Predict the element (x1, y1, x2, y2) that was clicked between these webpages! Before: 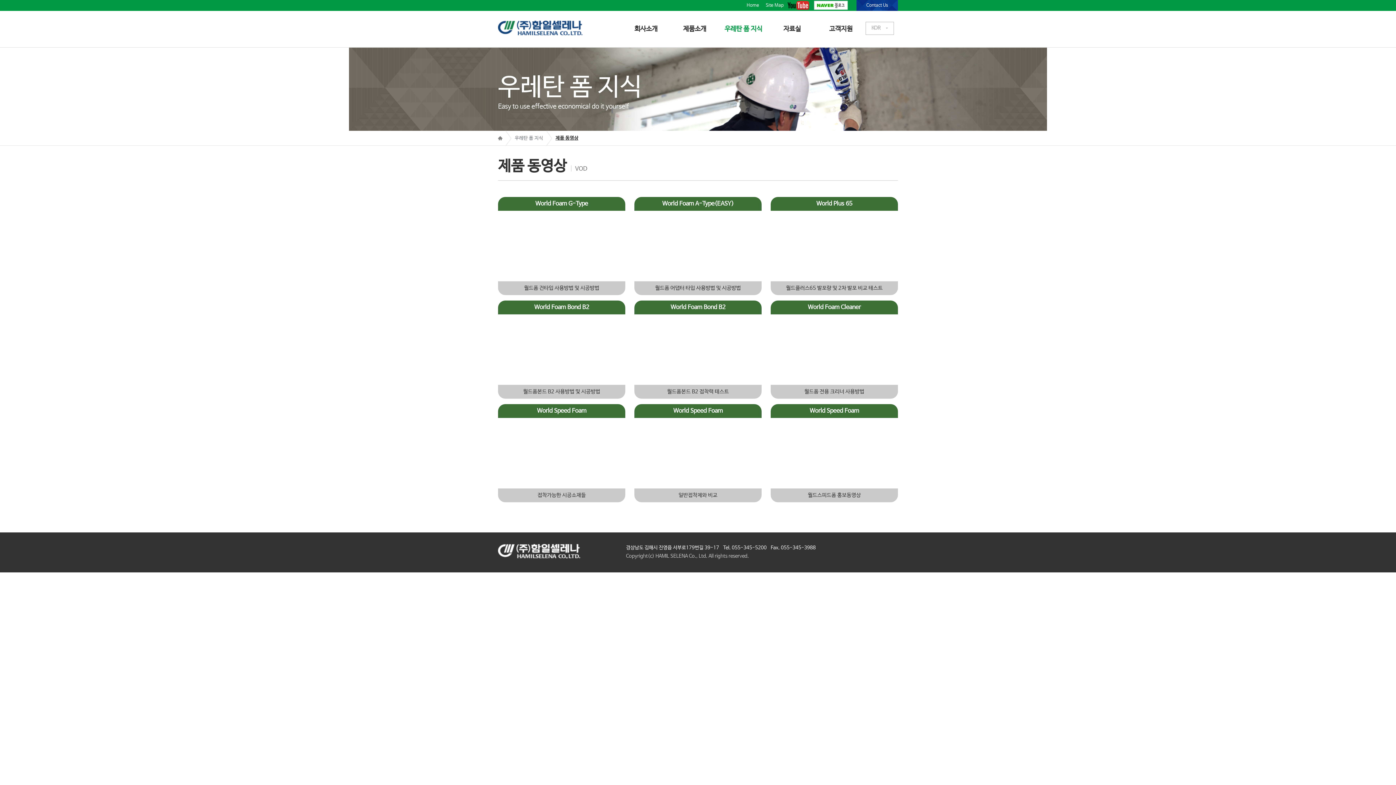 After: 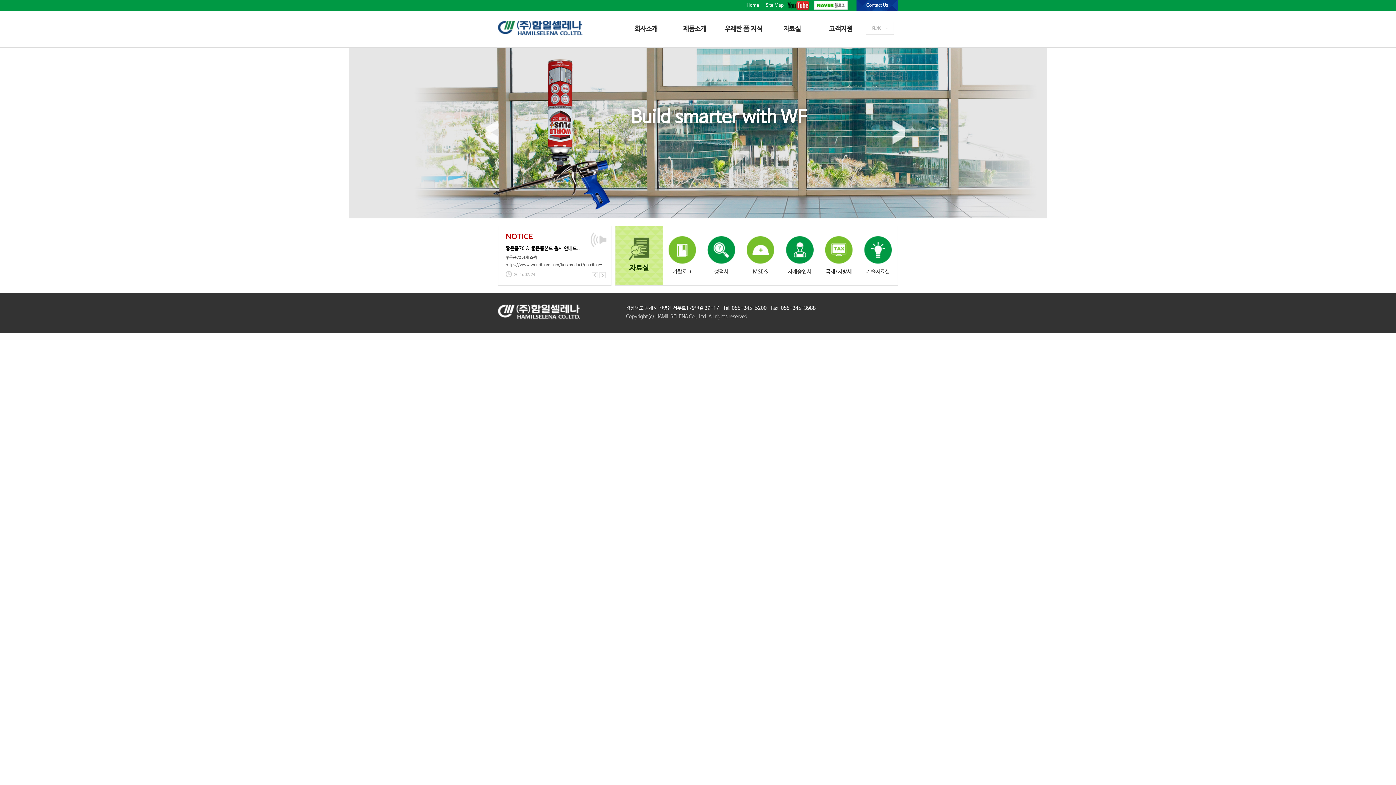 Action: bbox: (746, 2, 759, 8) label: Home